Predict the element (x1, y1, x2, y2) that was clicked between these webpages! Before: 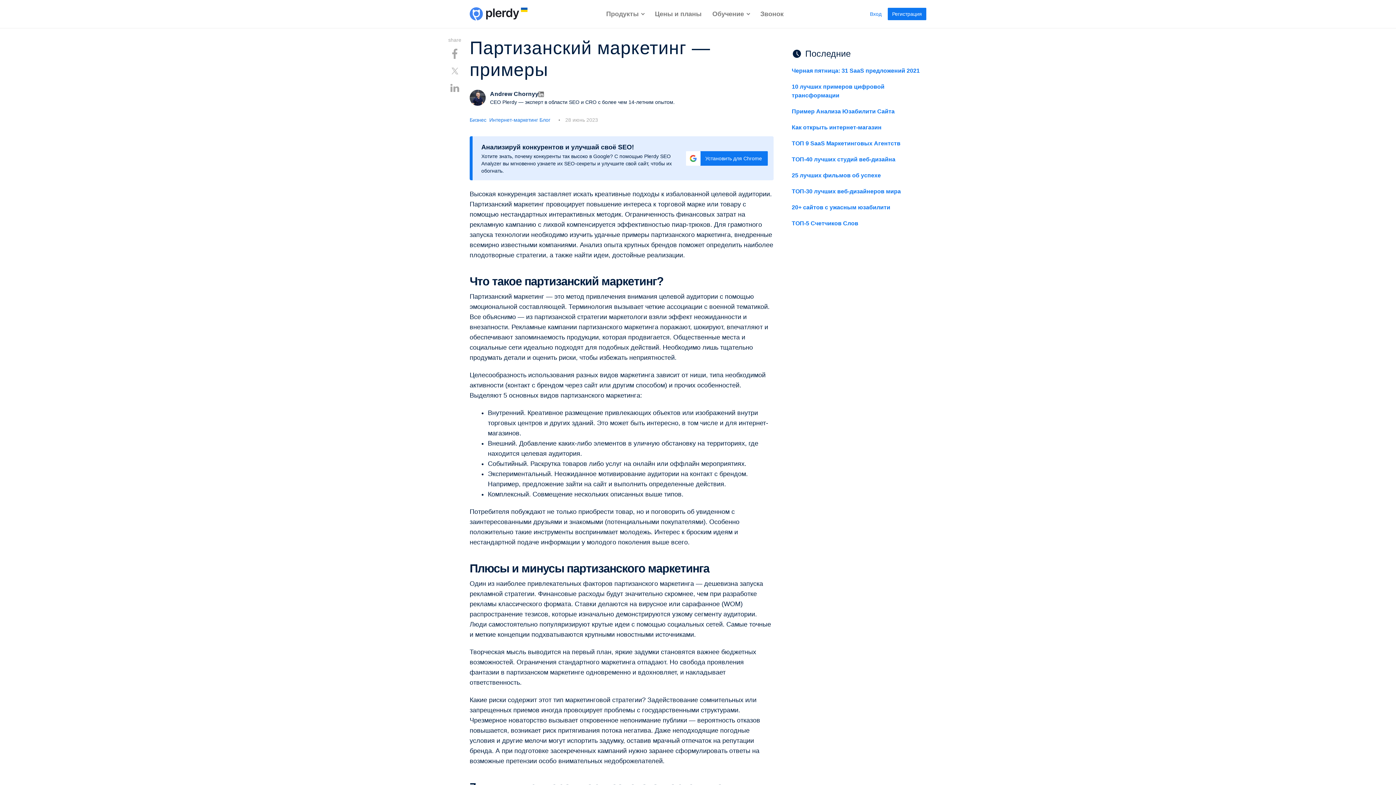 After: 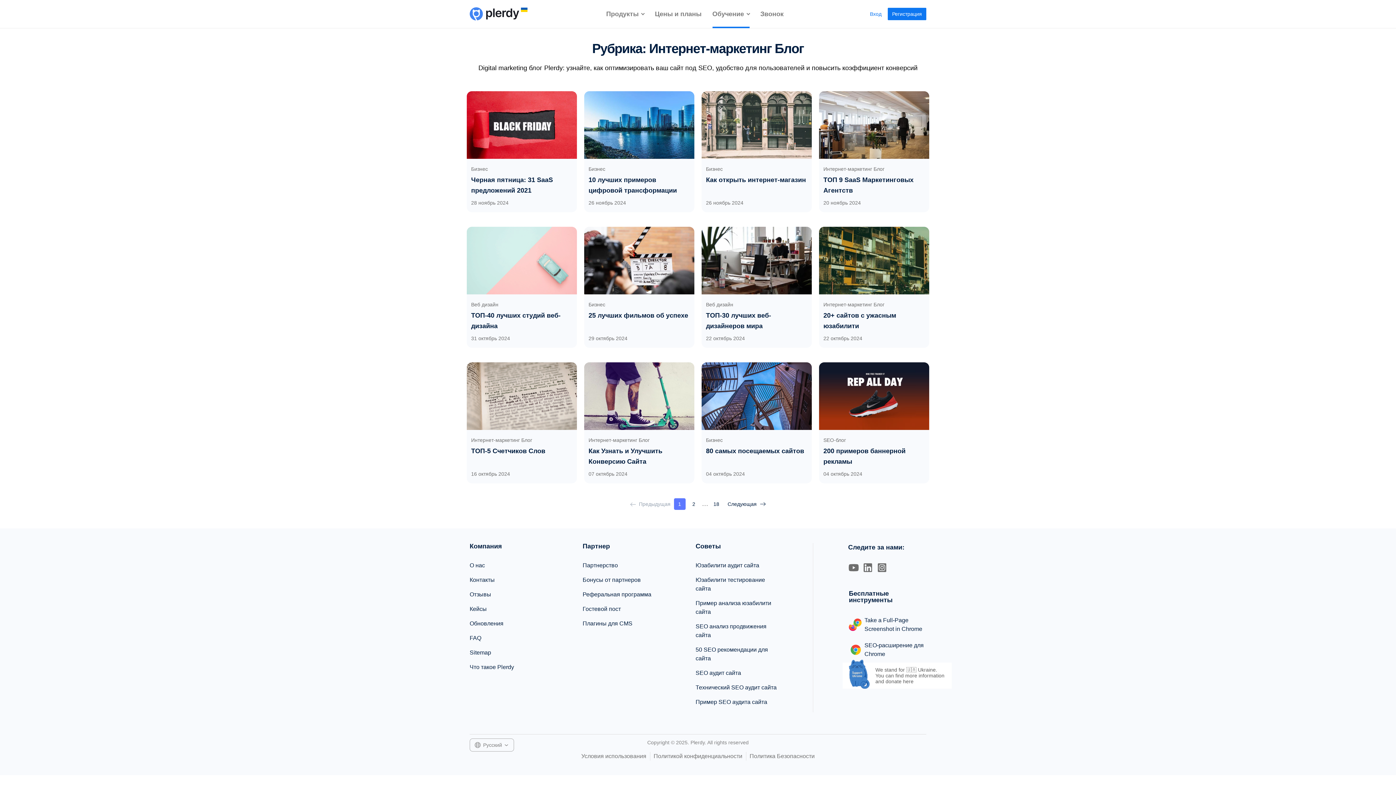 Action: bbox: (489, 117, 553, 122) label: Интернет-маркетинг Блог